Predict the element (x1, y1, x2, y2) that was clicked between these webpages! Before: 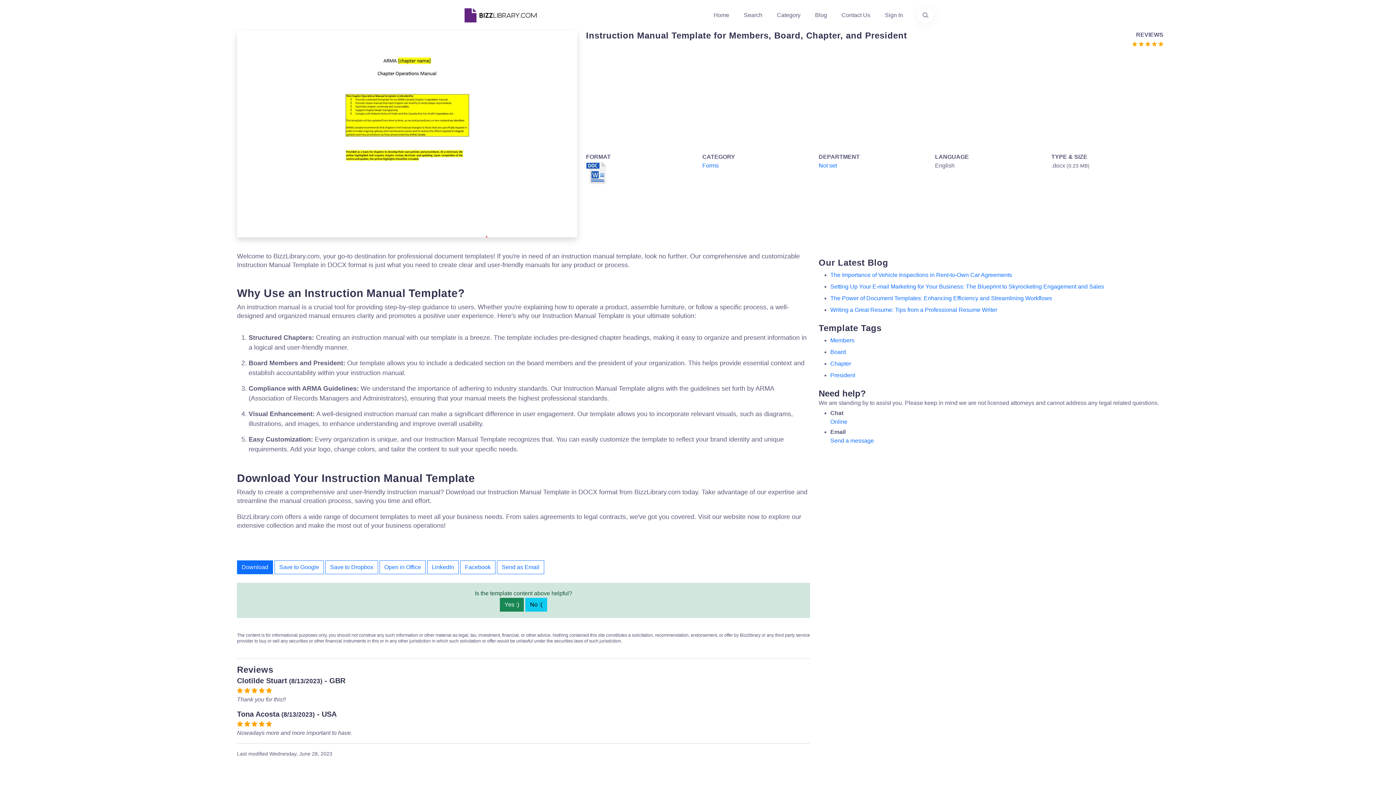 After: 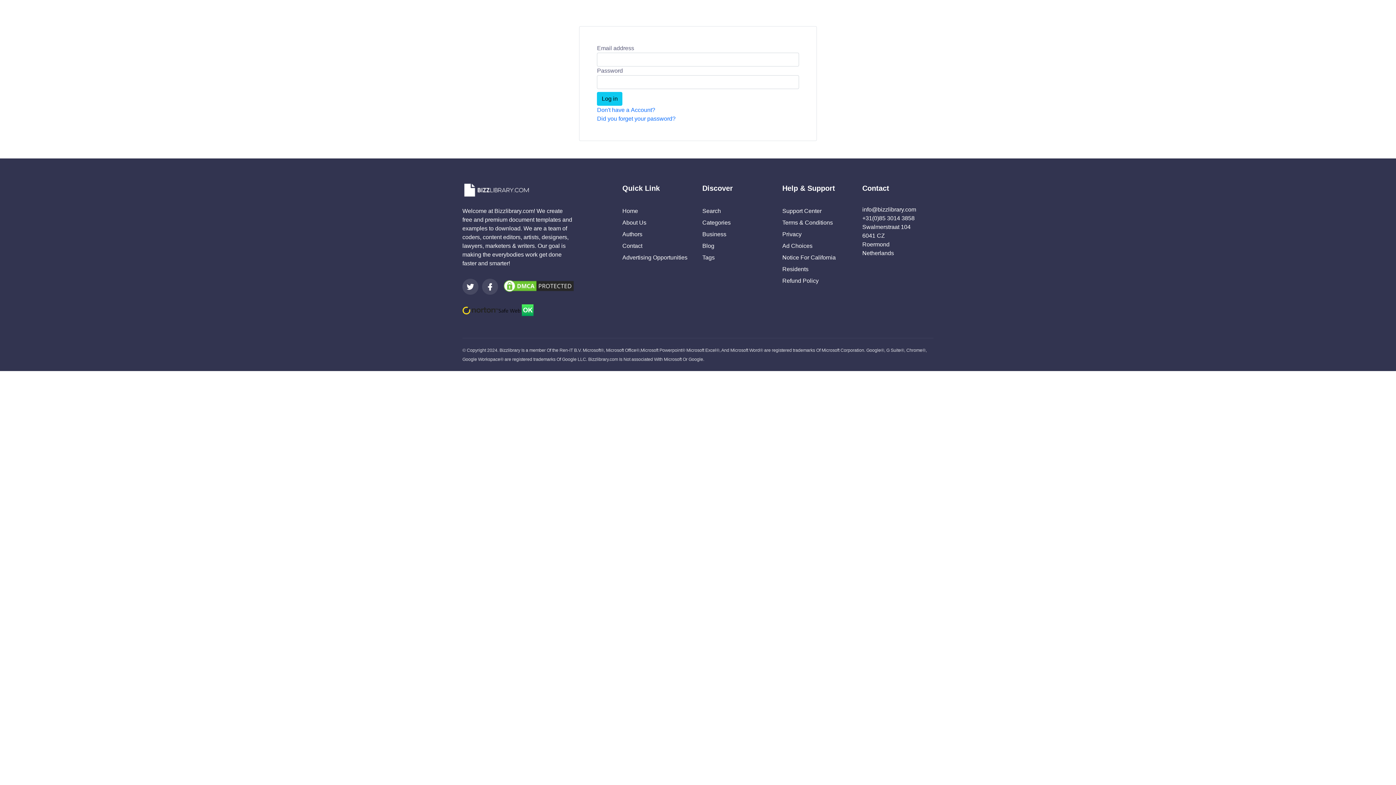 Action: label: Sign In bbox: (885, 7, 903, 23)